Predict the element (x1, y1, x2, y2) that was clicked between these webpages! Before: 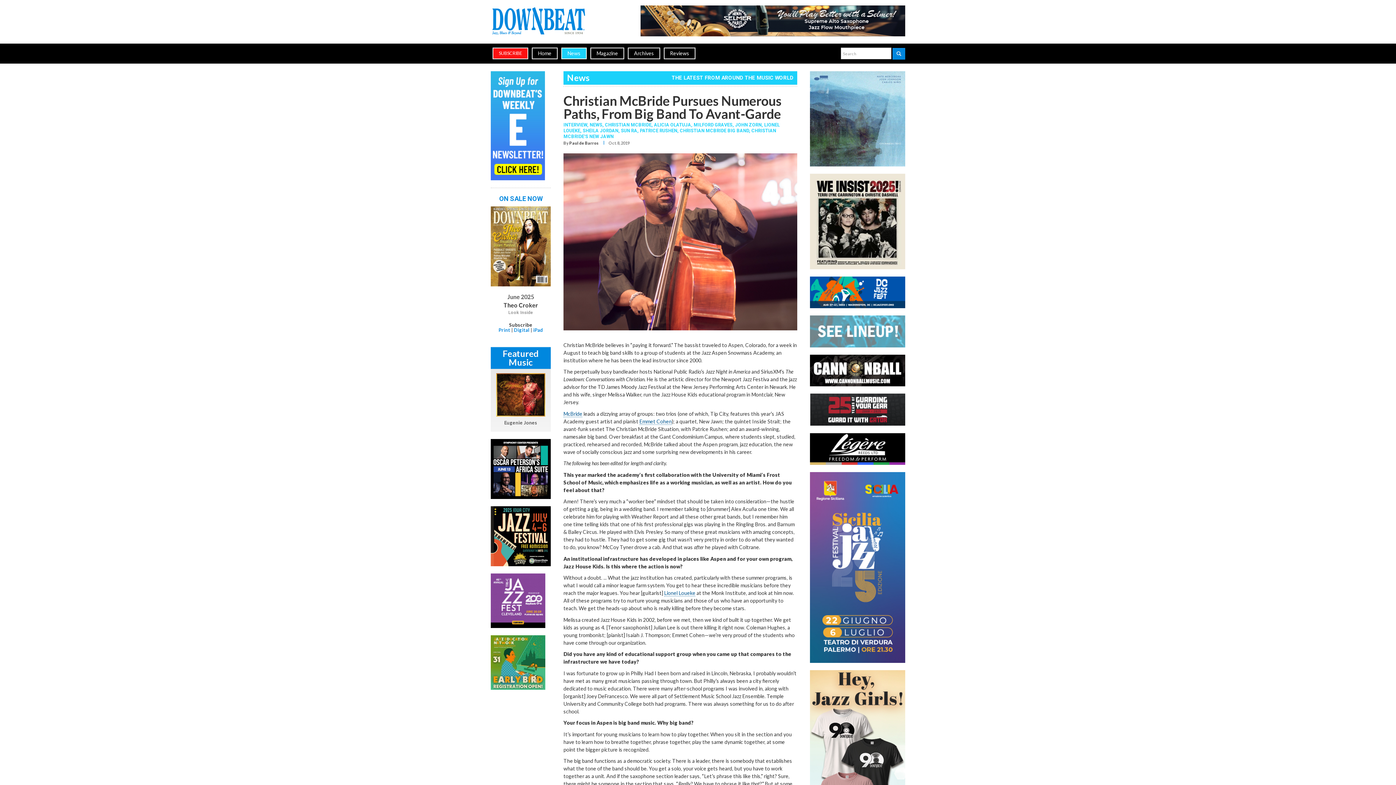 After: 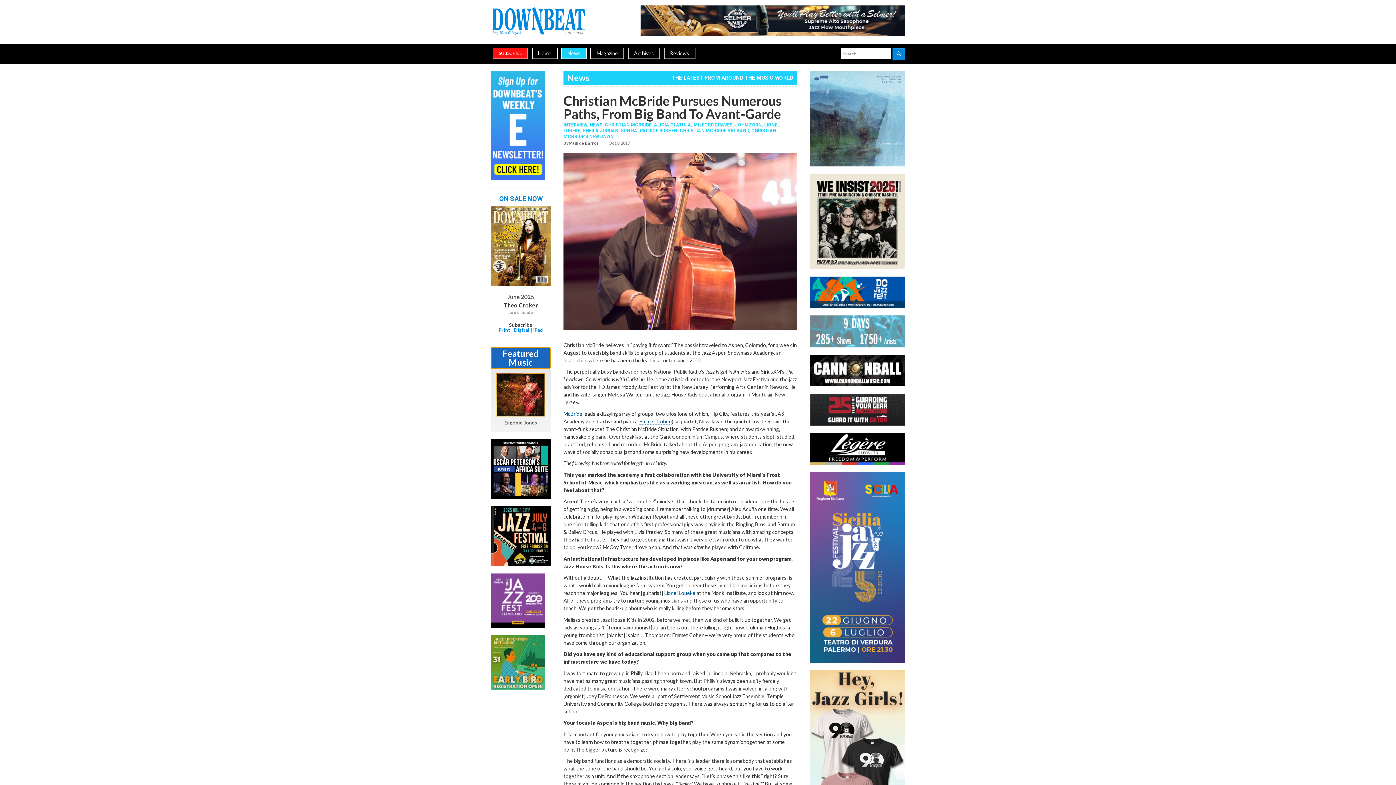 Action: bbox: (490, 347, 550, 369) label: Featured Music